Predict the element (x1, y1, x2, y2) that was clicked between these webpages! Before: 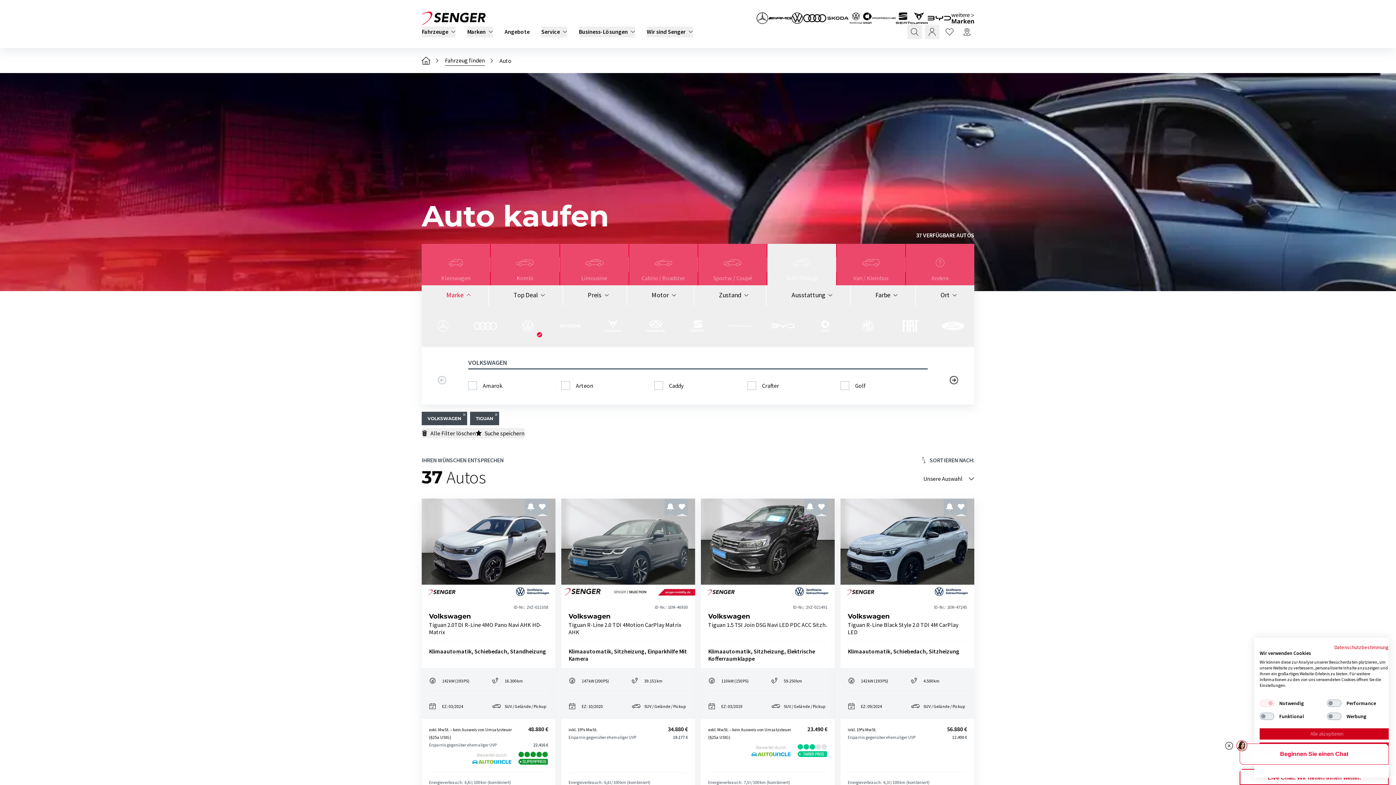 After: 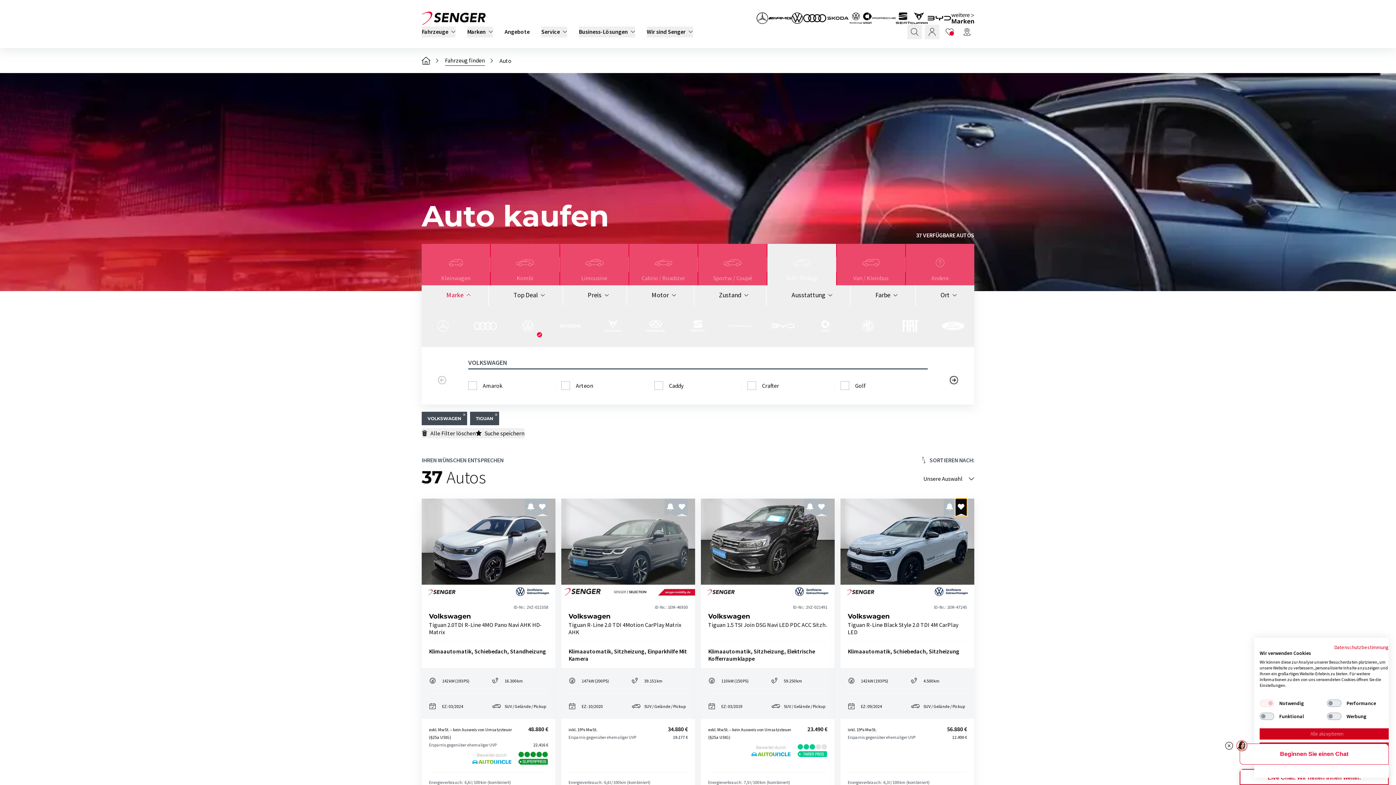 Action: bbox: (955, 498, 967, 516) label: Klicken, um zu Favoriten hinzuzufügen